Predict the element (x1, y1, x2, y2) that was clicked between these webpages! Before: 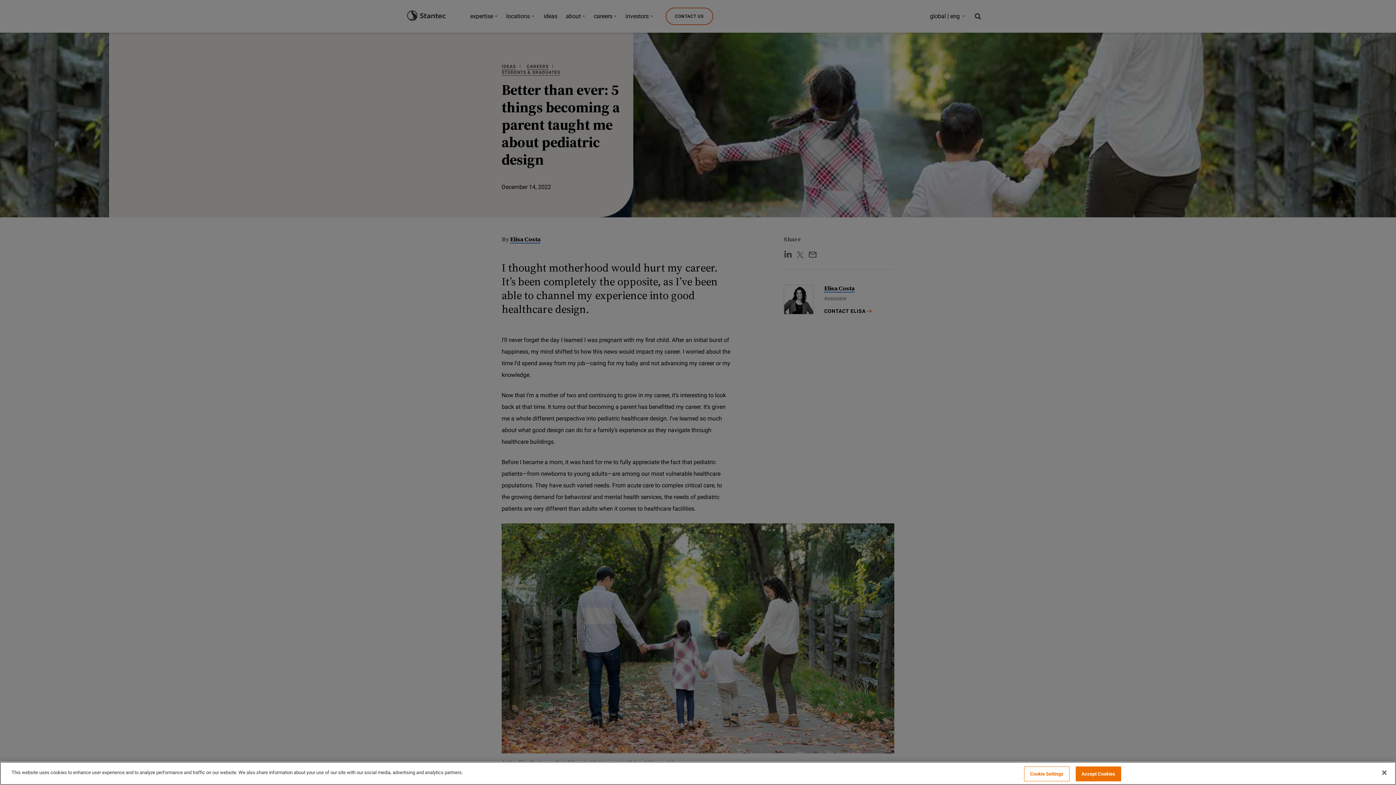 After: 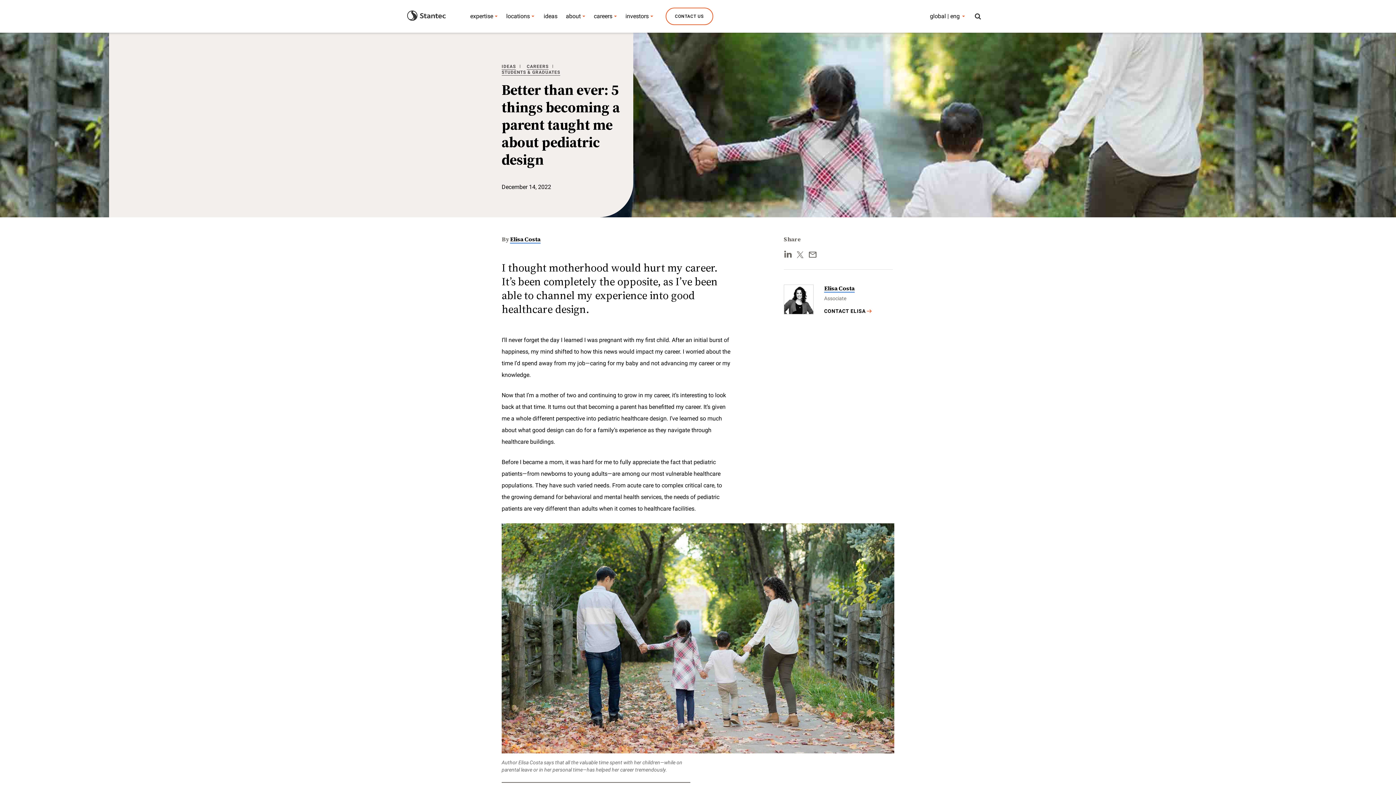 Action: label: Close bbox: (1376, 765, 1392, 781)